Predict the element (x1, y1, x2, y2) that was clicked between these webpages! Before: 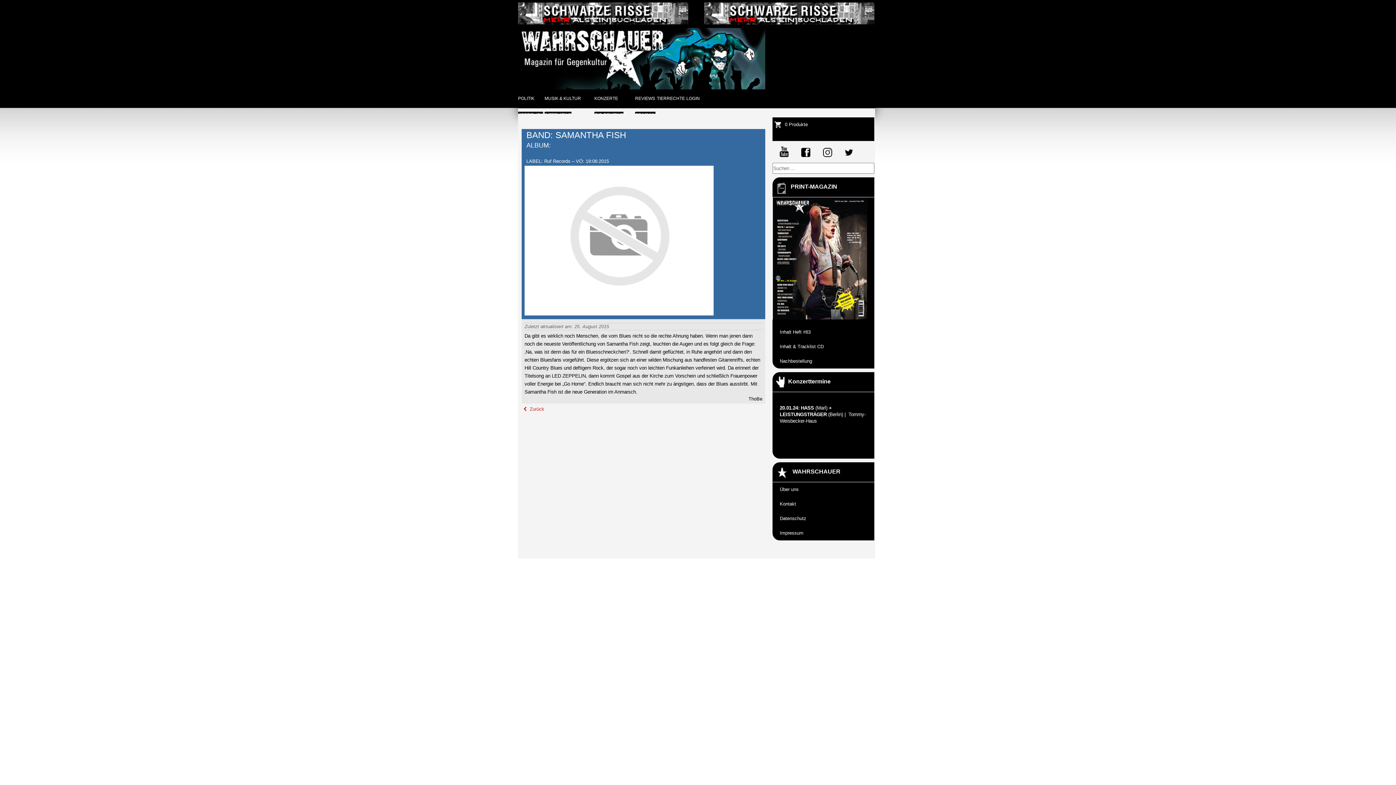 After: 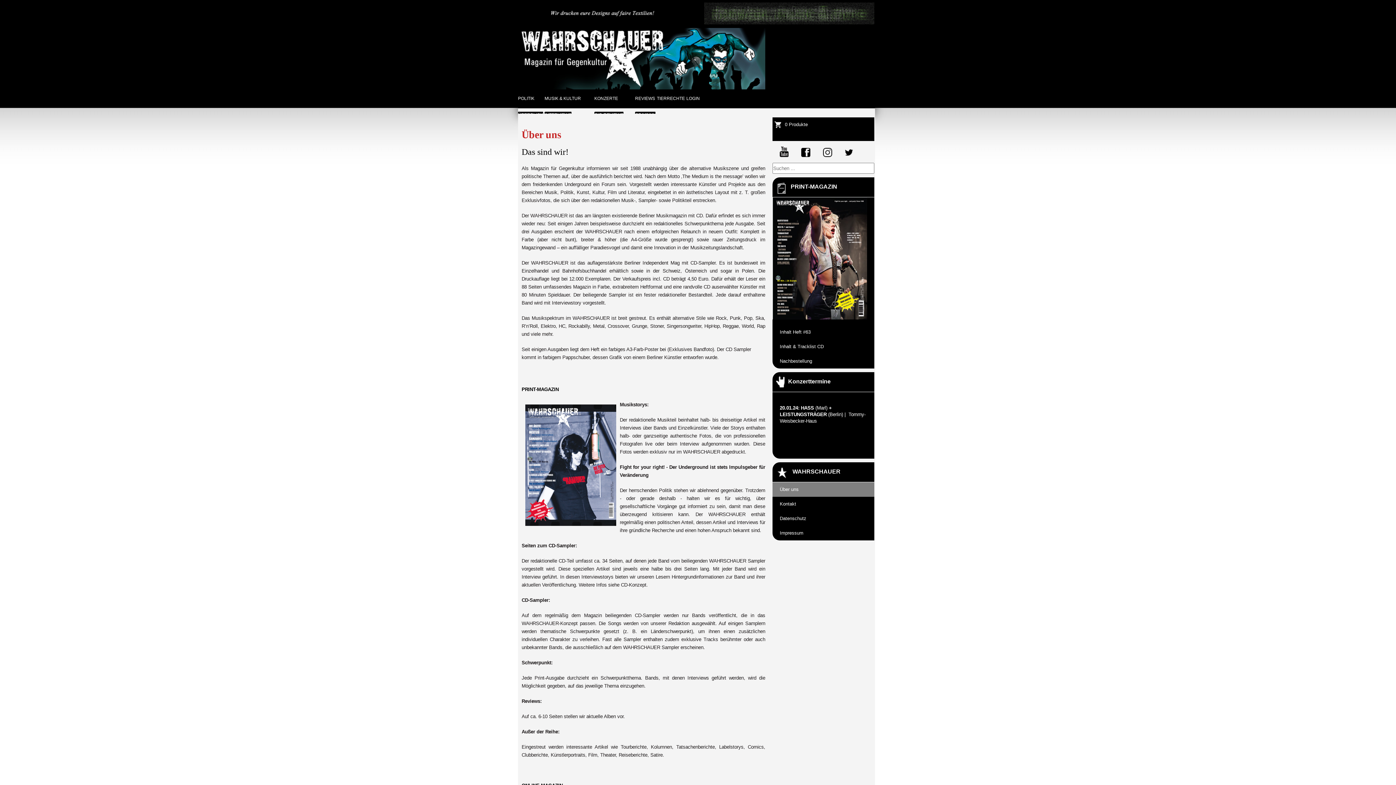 Action: bbox: (772, 482, 874, 497) label: Über uns